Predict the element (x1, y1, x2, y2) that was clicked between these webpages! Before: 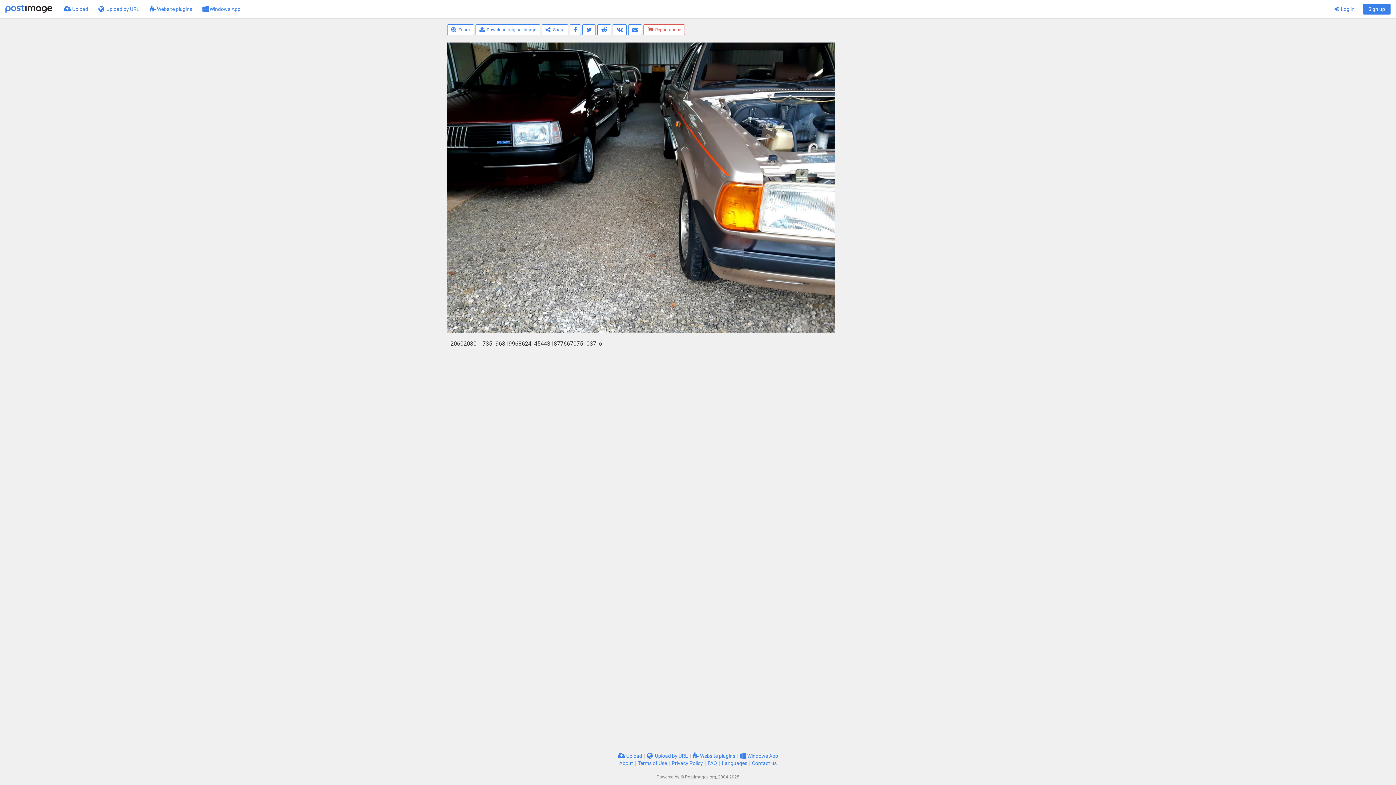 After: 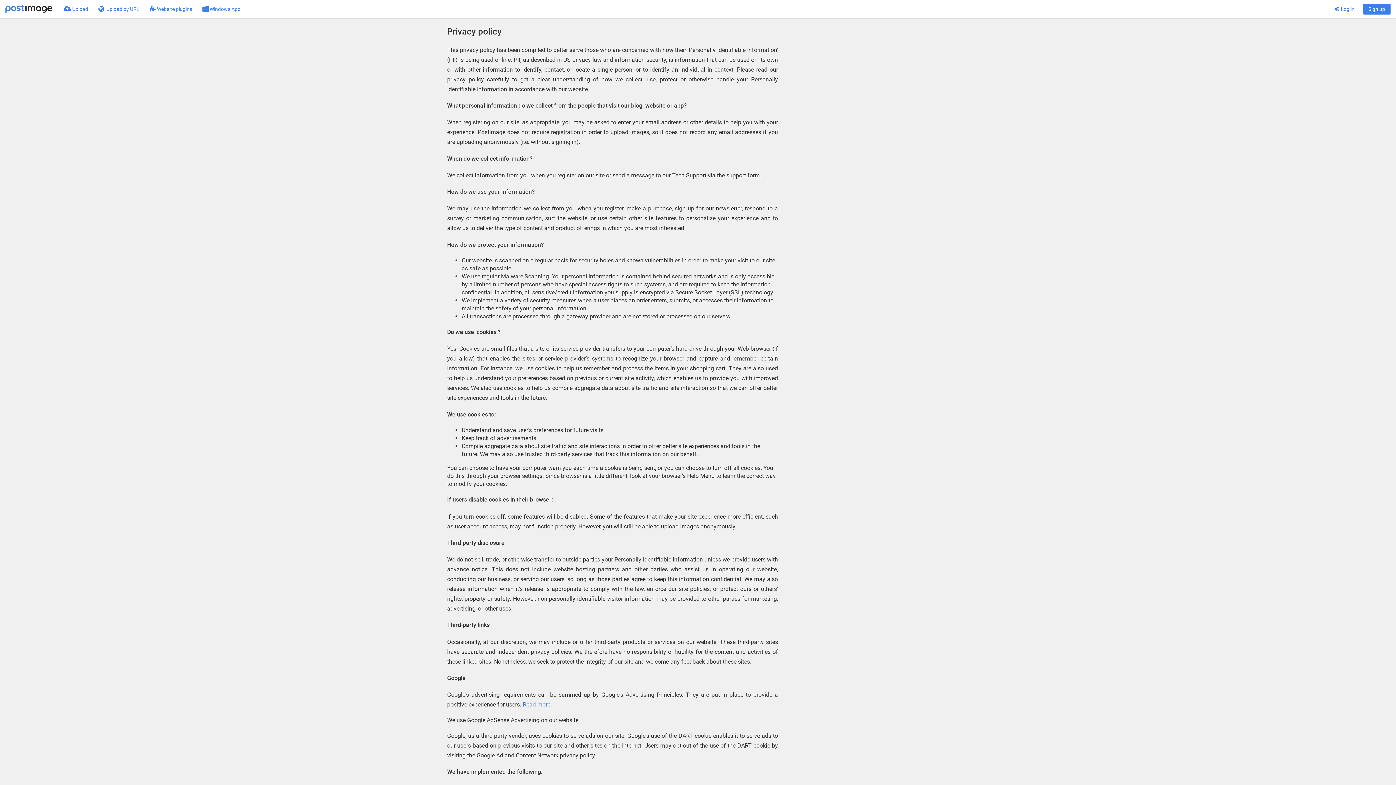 Action: bbox: (671, 760, 703, 766) label: Privacy Policy